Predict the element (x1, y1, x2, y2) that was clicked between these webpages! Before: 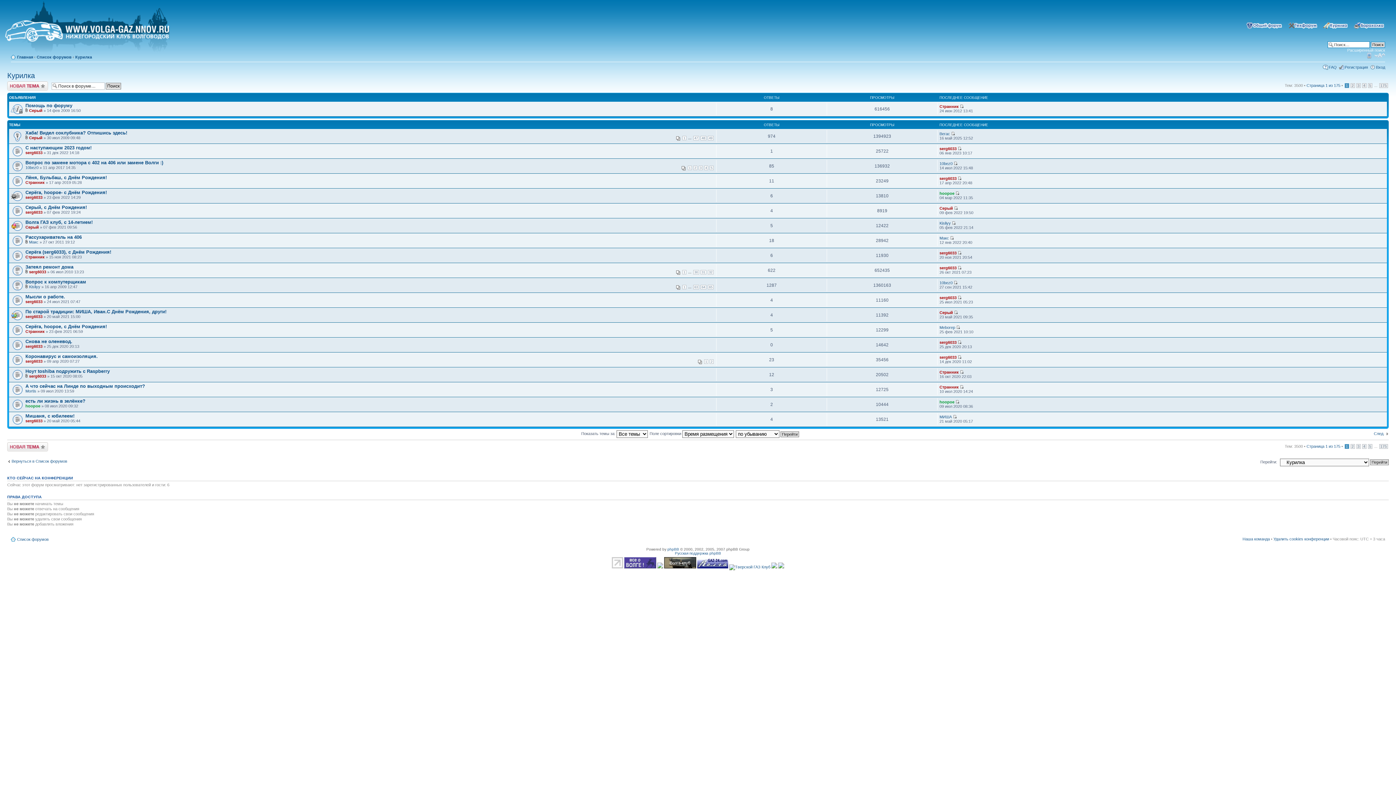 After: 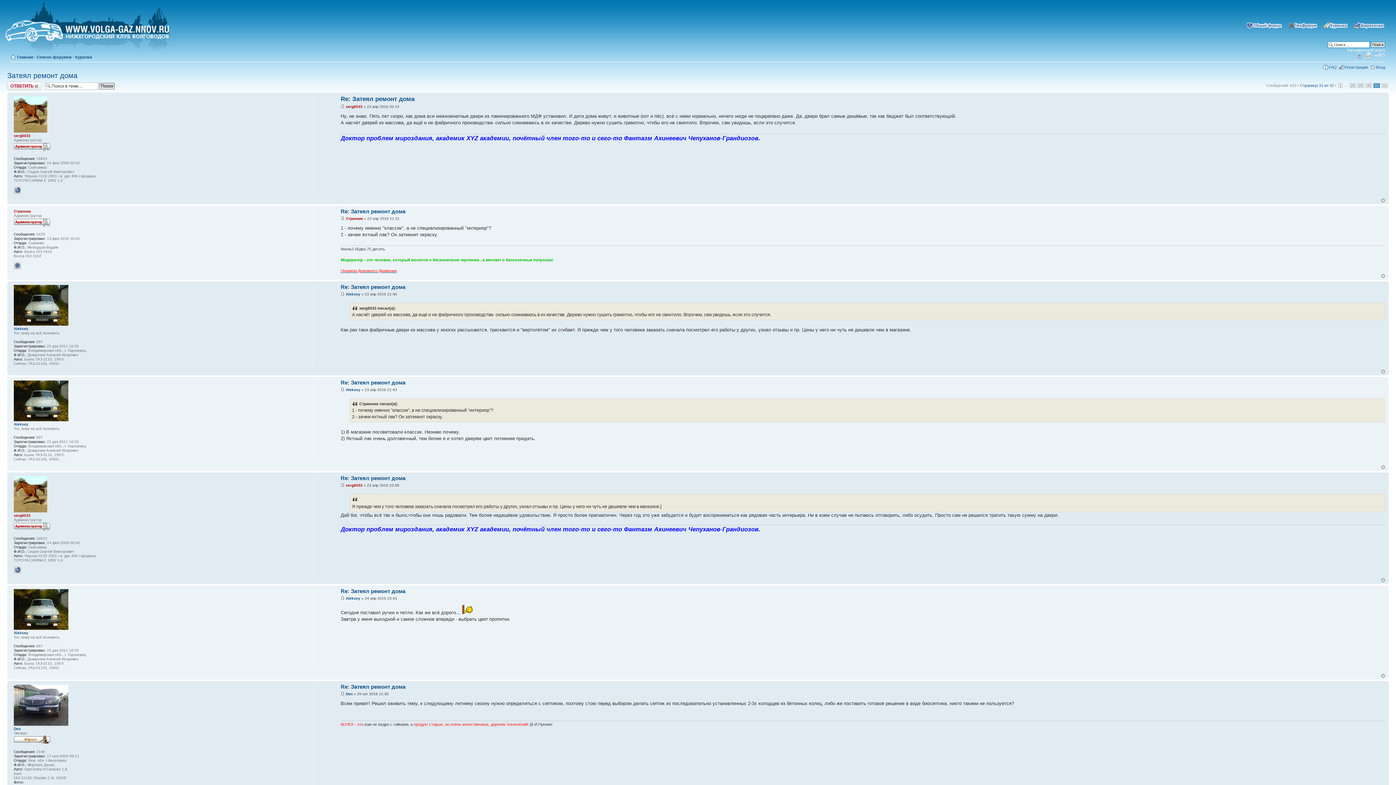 Action: bbox: (700, 270, 706, 274) label: 31